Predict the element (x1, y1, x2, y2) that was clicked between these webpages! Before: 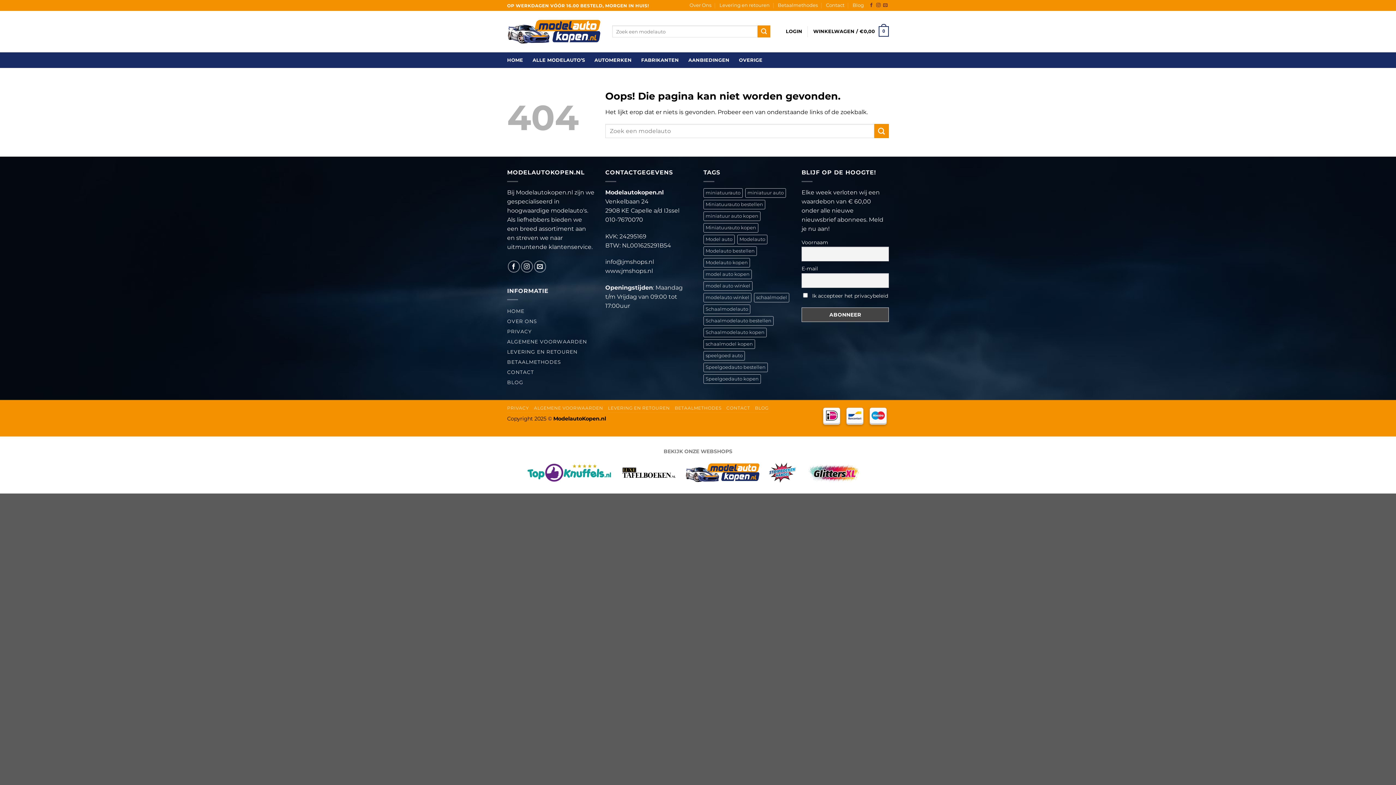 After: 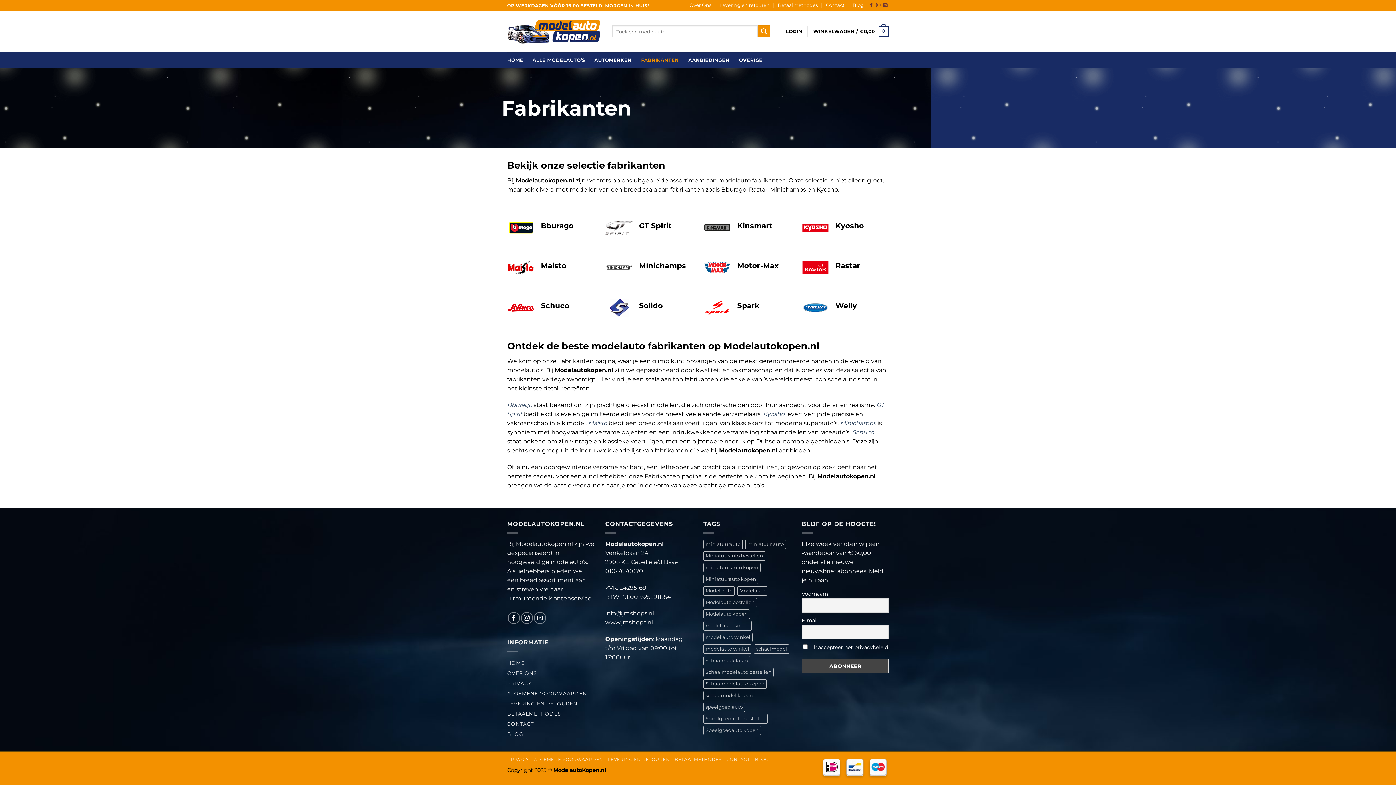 Action: label: FABRIKANTEN bbox: (641, 53, 679, 66)